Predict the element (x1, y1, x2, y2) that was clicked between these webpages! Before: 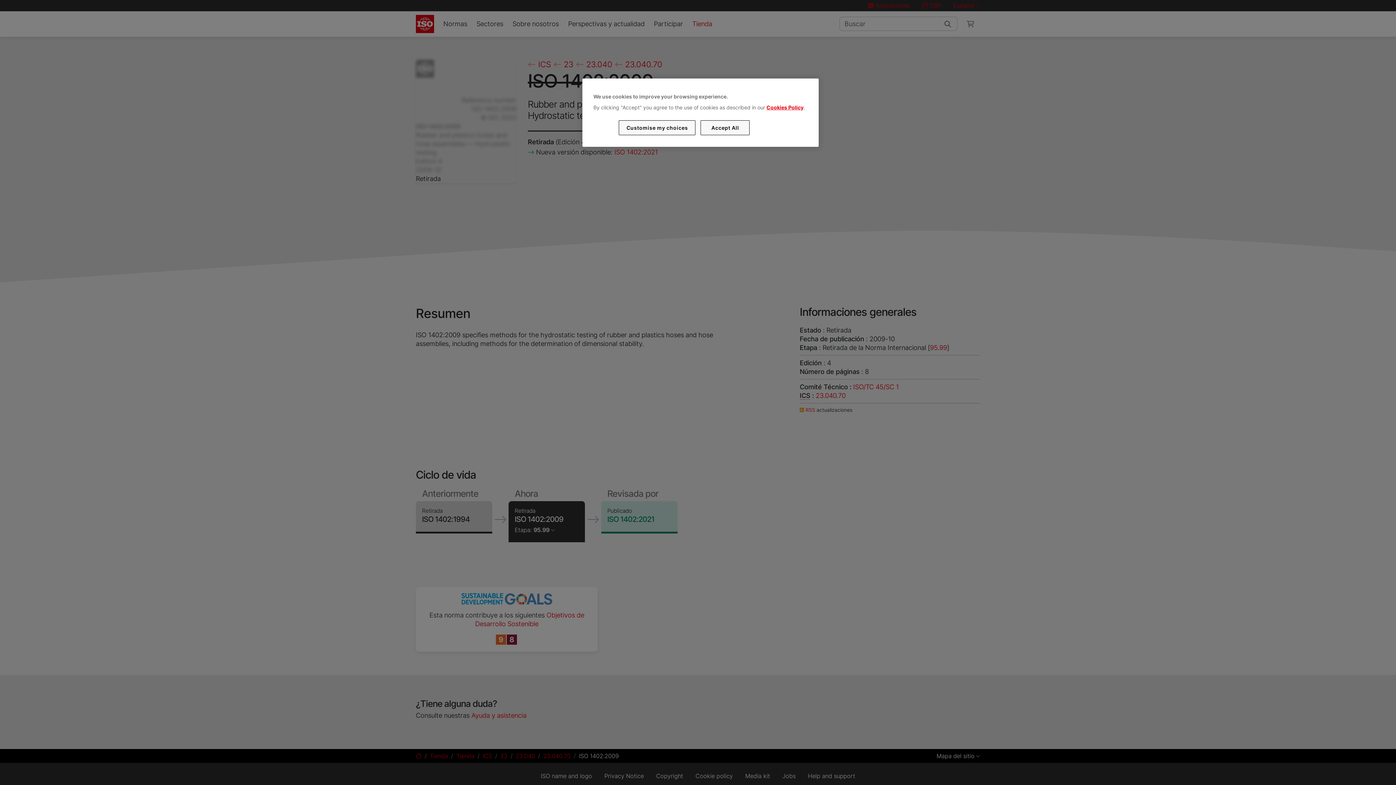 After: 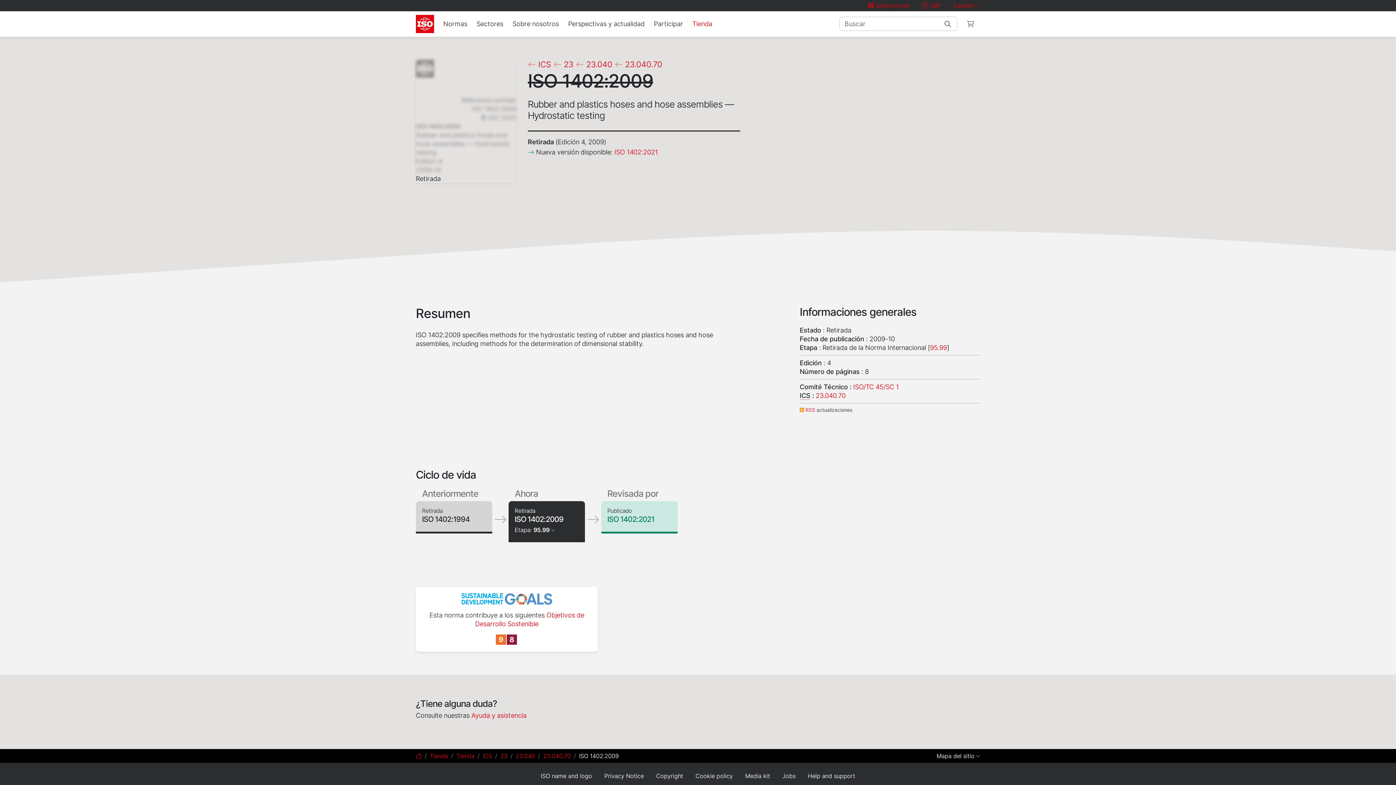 Action: label: Accept All bbox: (700, 120, 749, 135)